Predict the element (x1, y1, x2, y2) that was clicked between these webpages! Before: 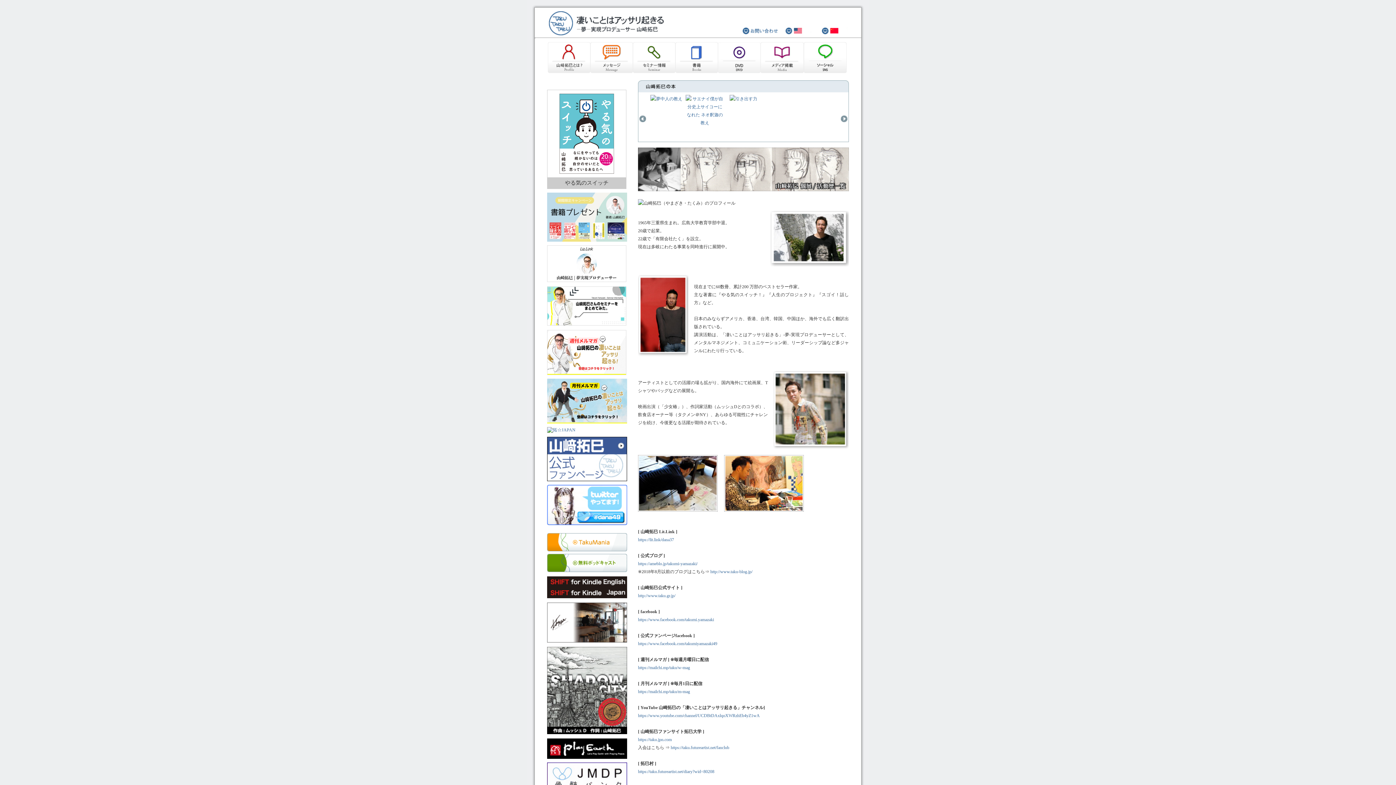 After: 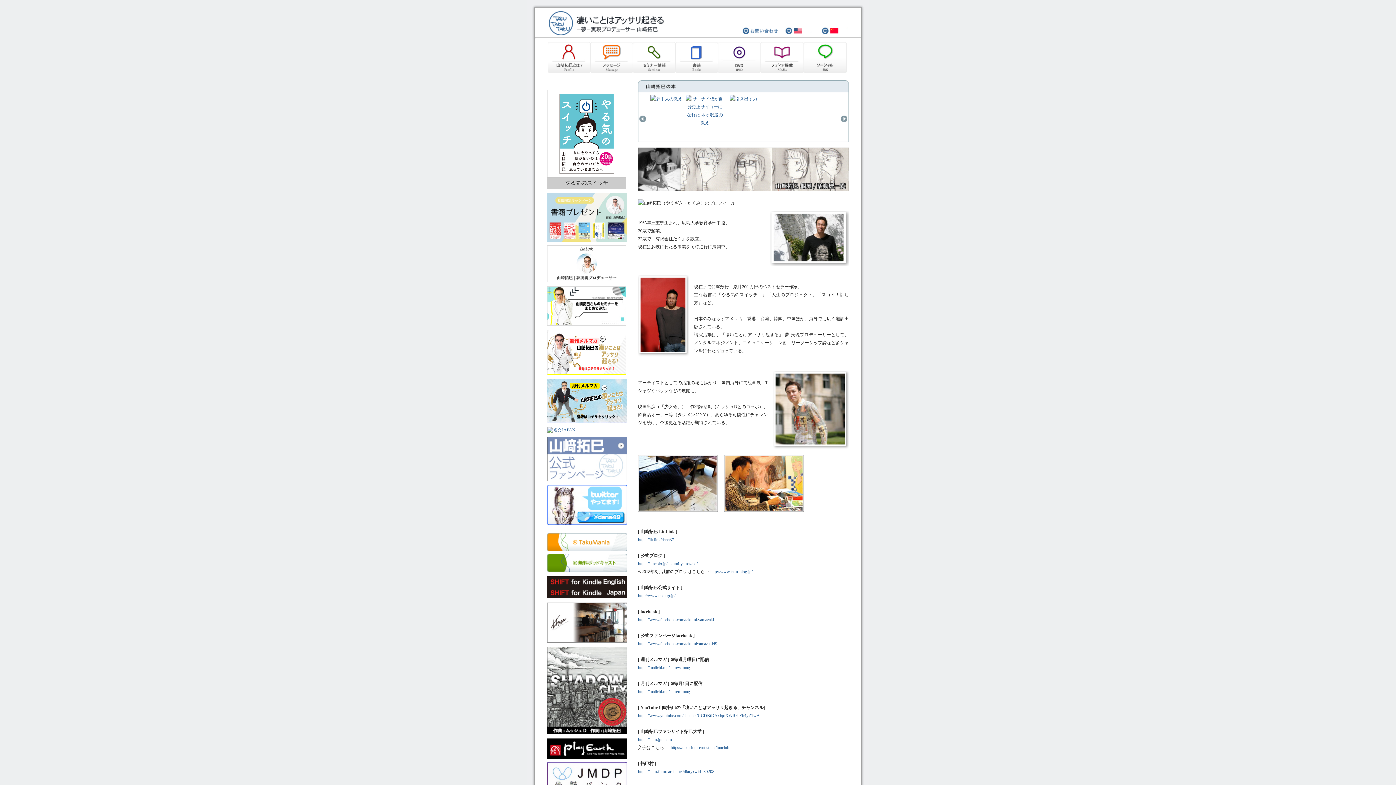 Action: bbox: (547, 477, 627, 482)